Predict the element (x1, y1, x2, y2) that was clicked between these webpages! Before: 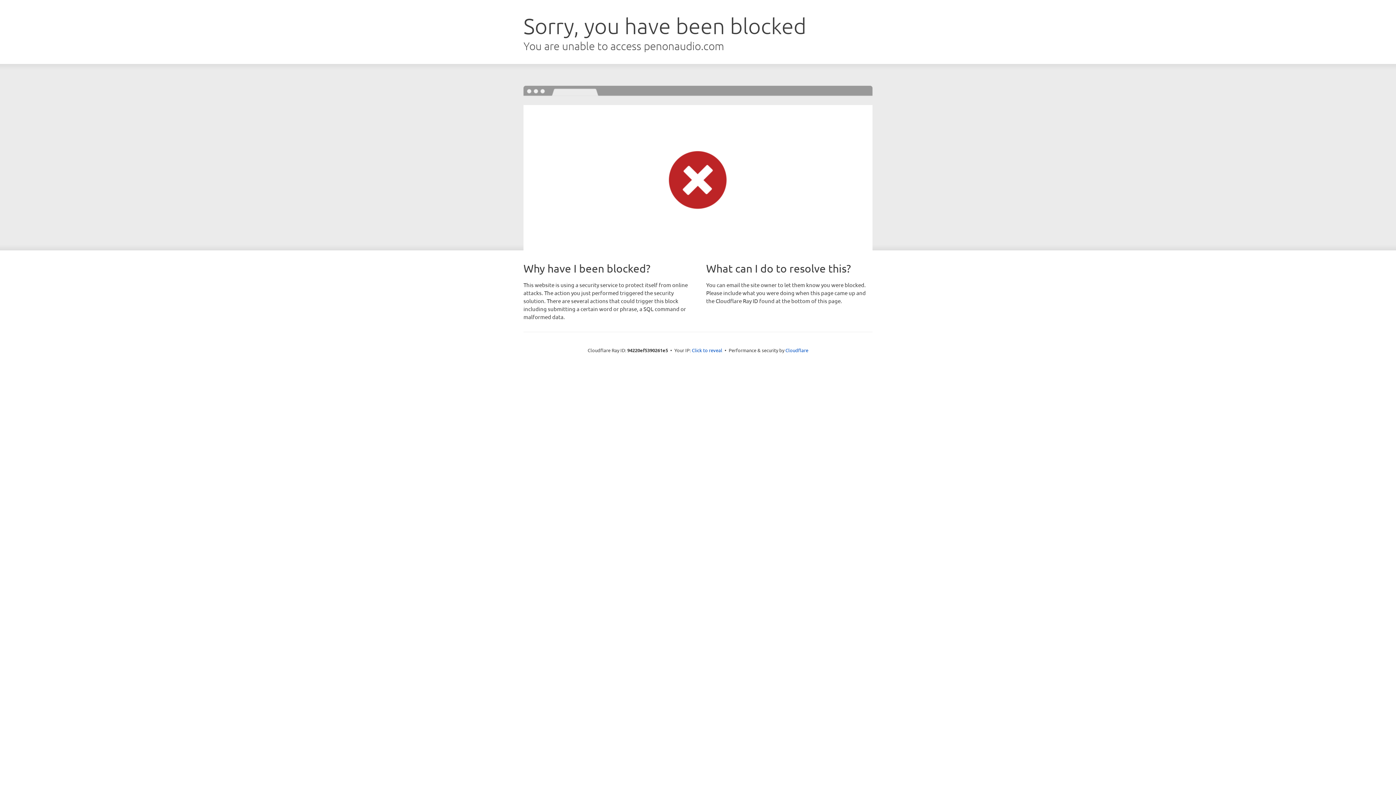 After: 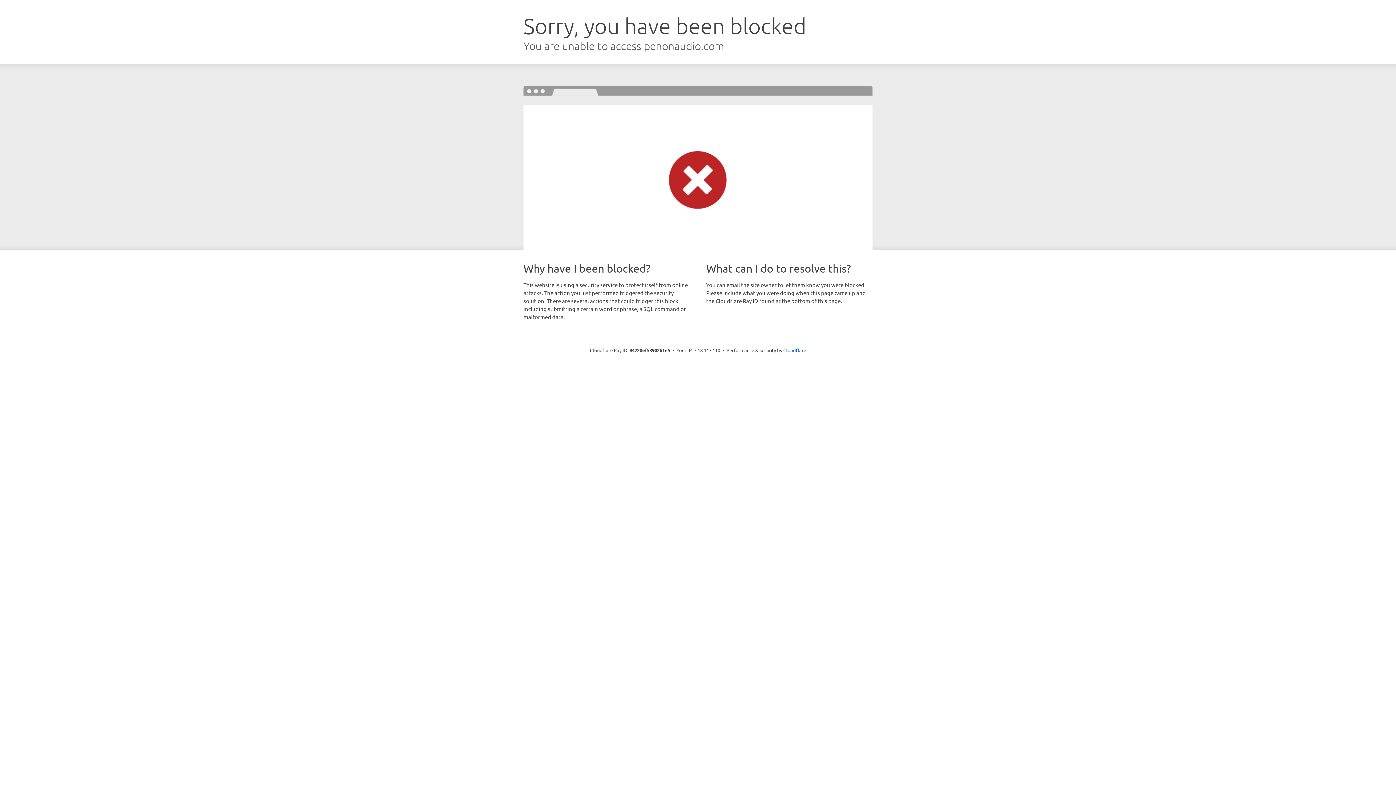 Action: bbox: (692, 346, 722, 353) label: Click to reveal